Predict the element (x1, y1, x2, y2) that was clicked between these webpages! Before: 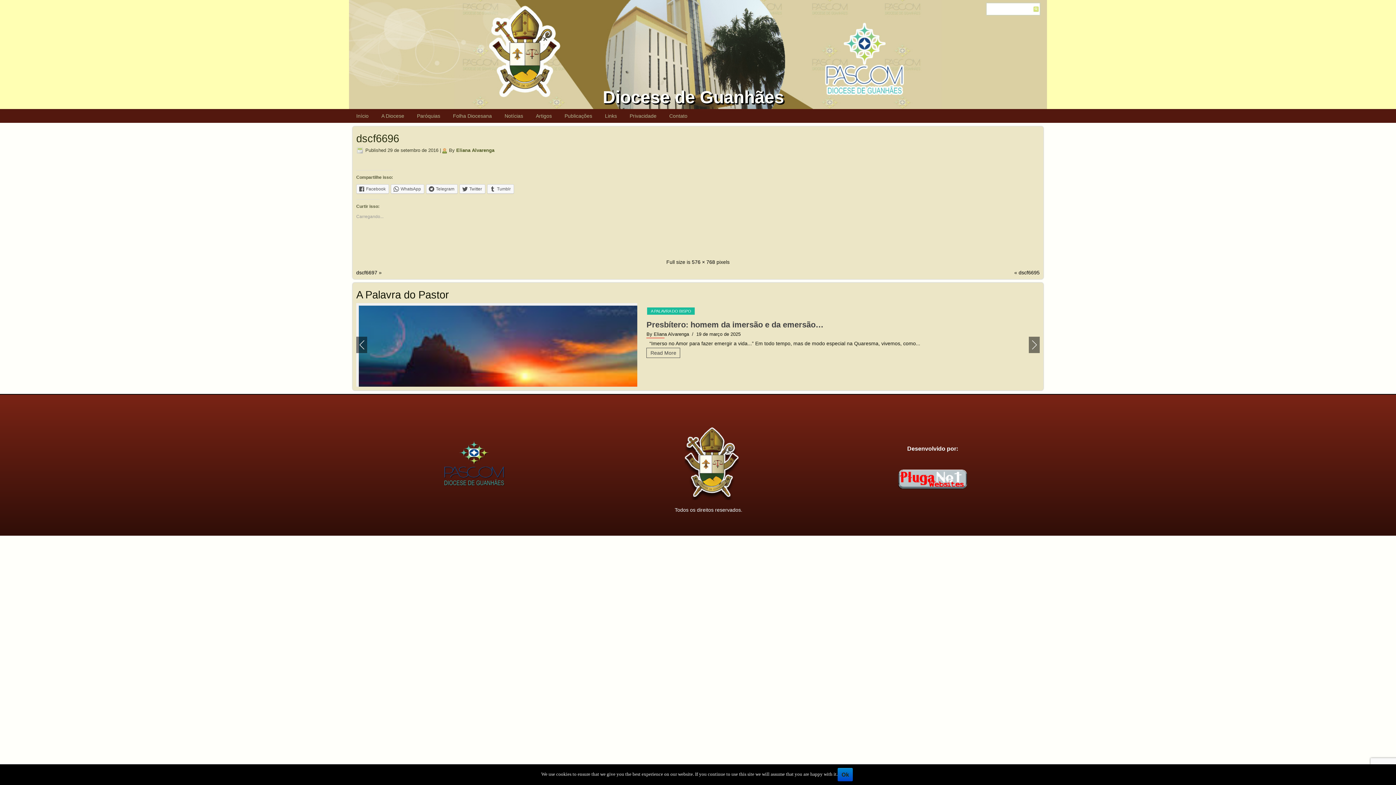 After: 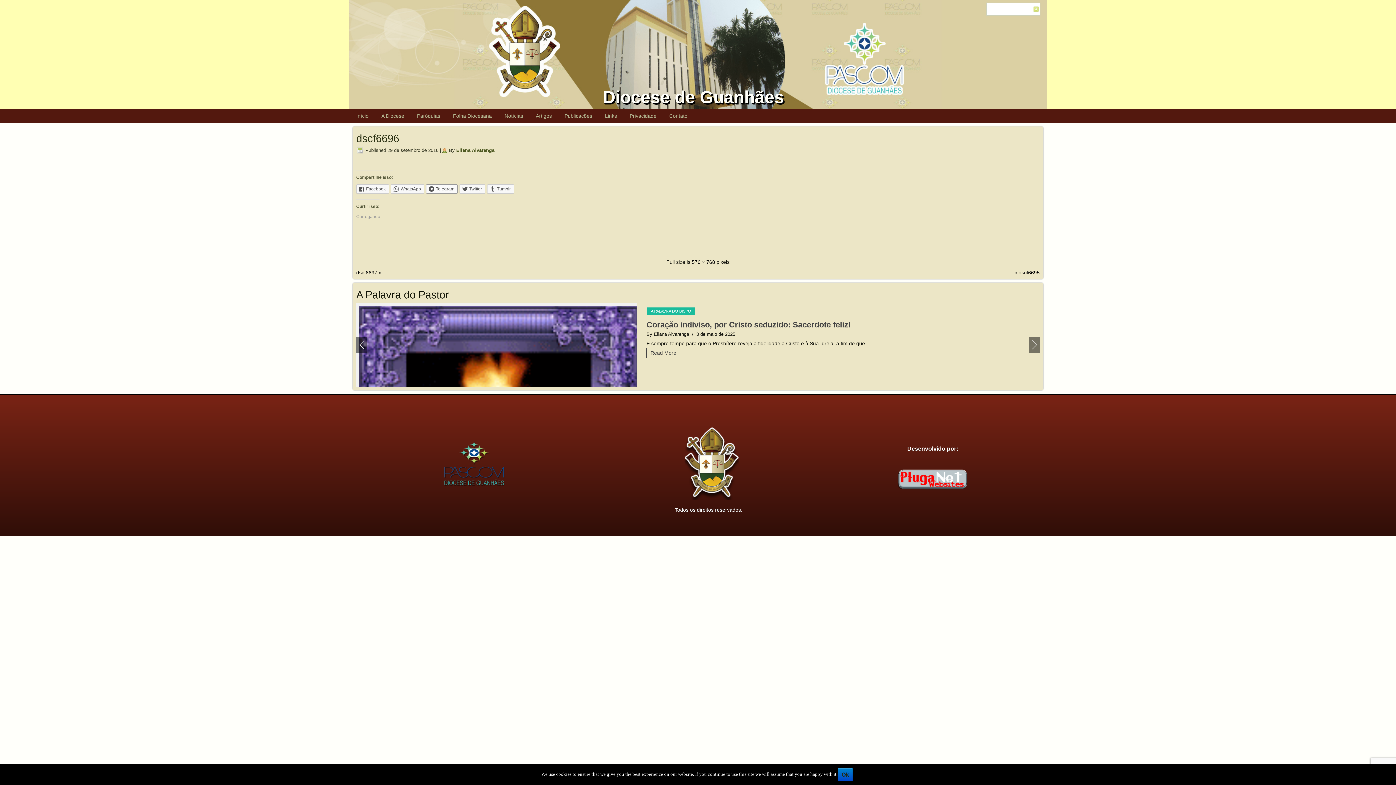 Action: label: Telegram bbox: (426, 184, 457, 193)